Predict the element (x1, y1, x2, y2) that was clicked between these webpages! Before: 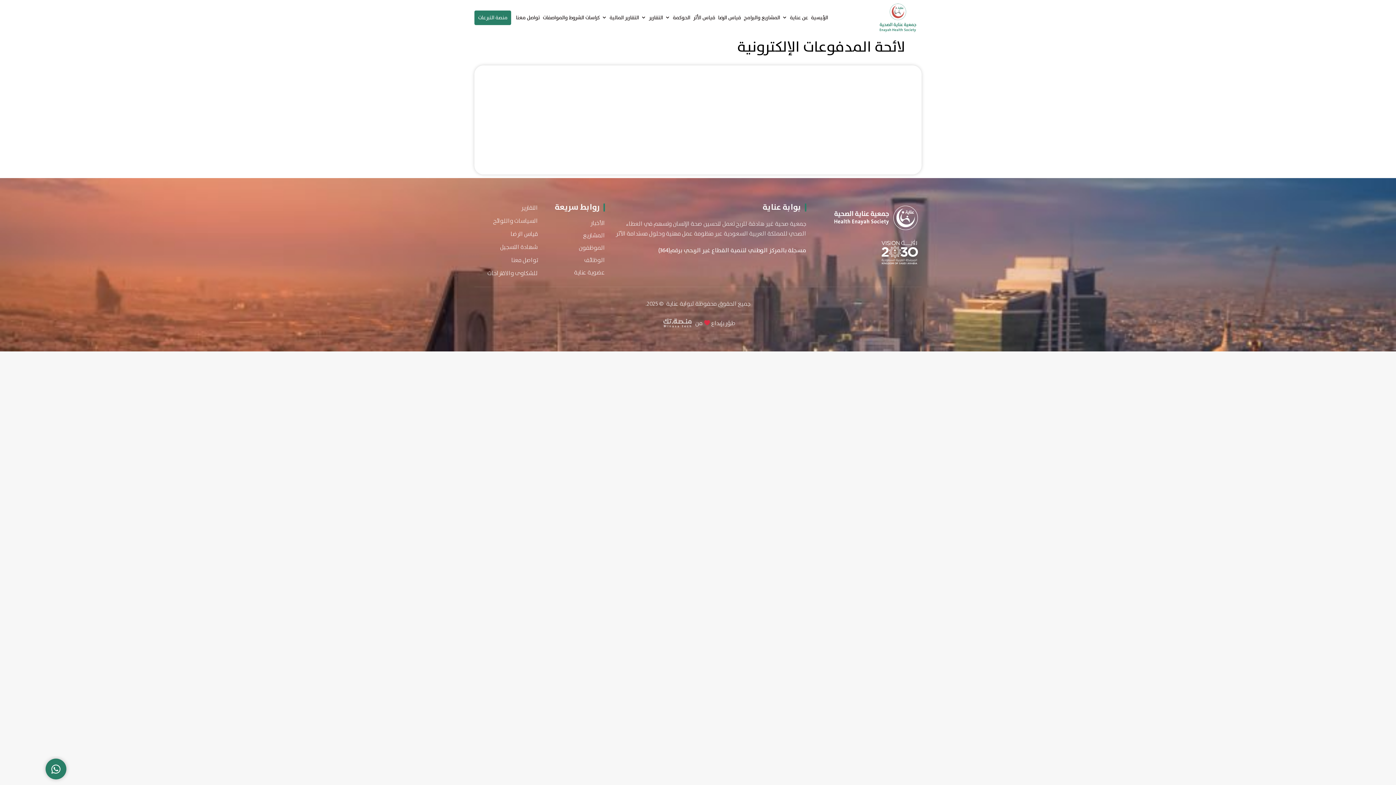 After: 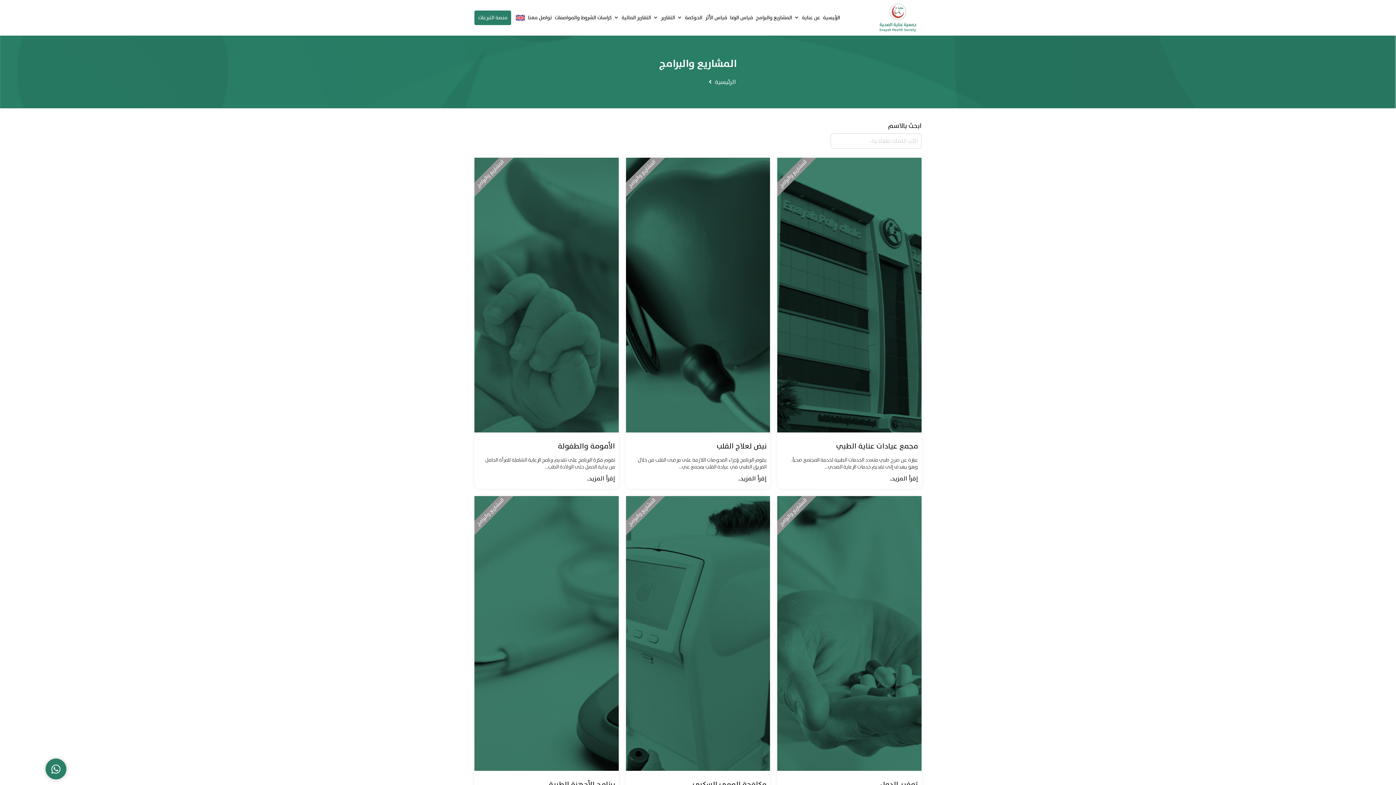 Action: bbox: (545, 231, 605, 239) label: المشاريع